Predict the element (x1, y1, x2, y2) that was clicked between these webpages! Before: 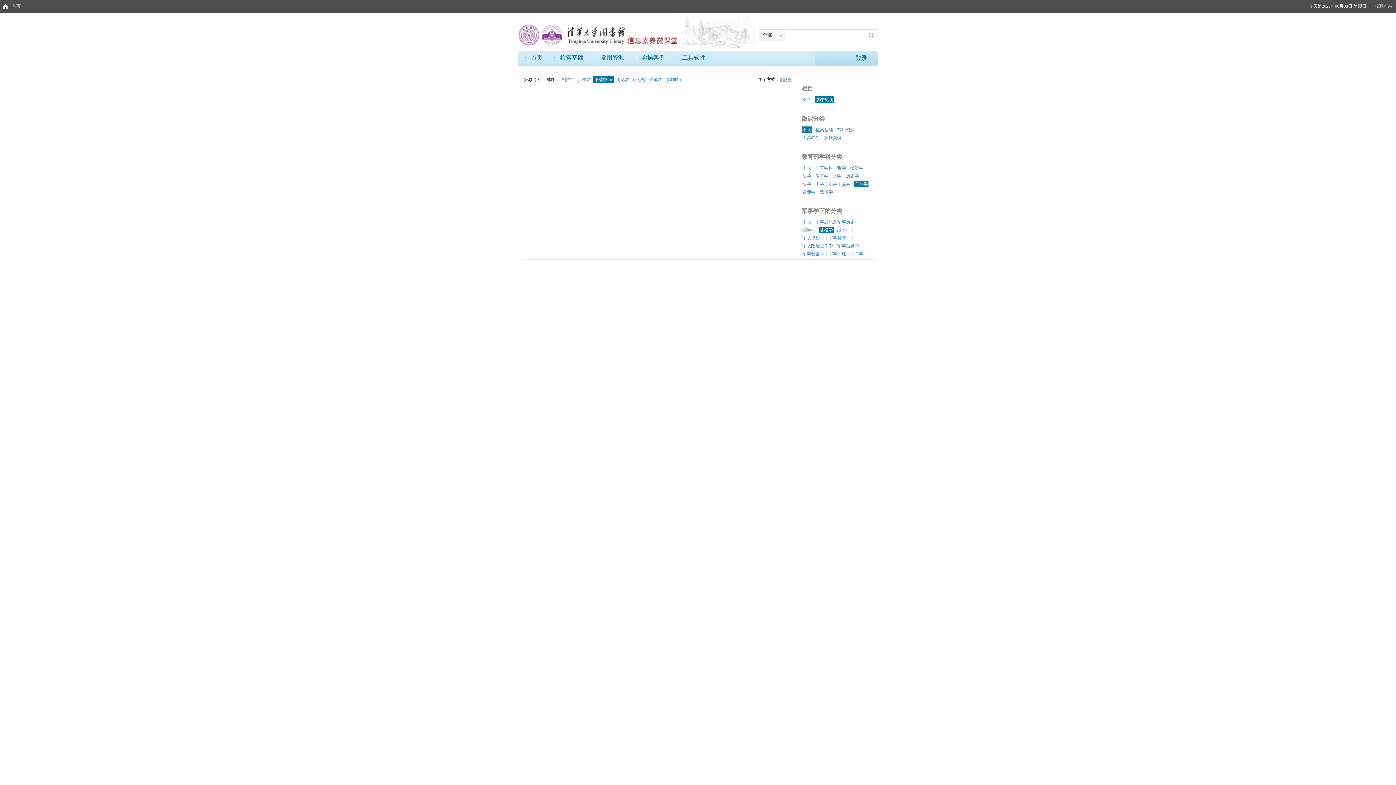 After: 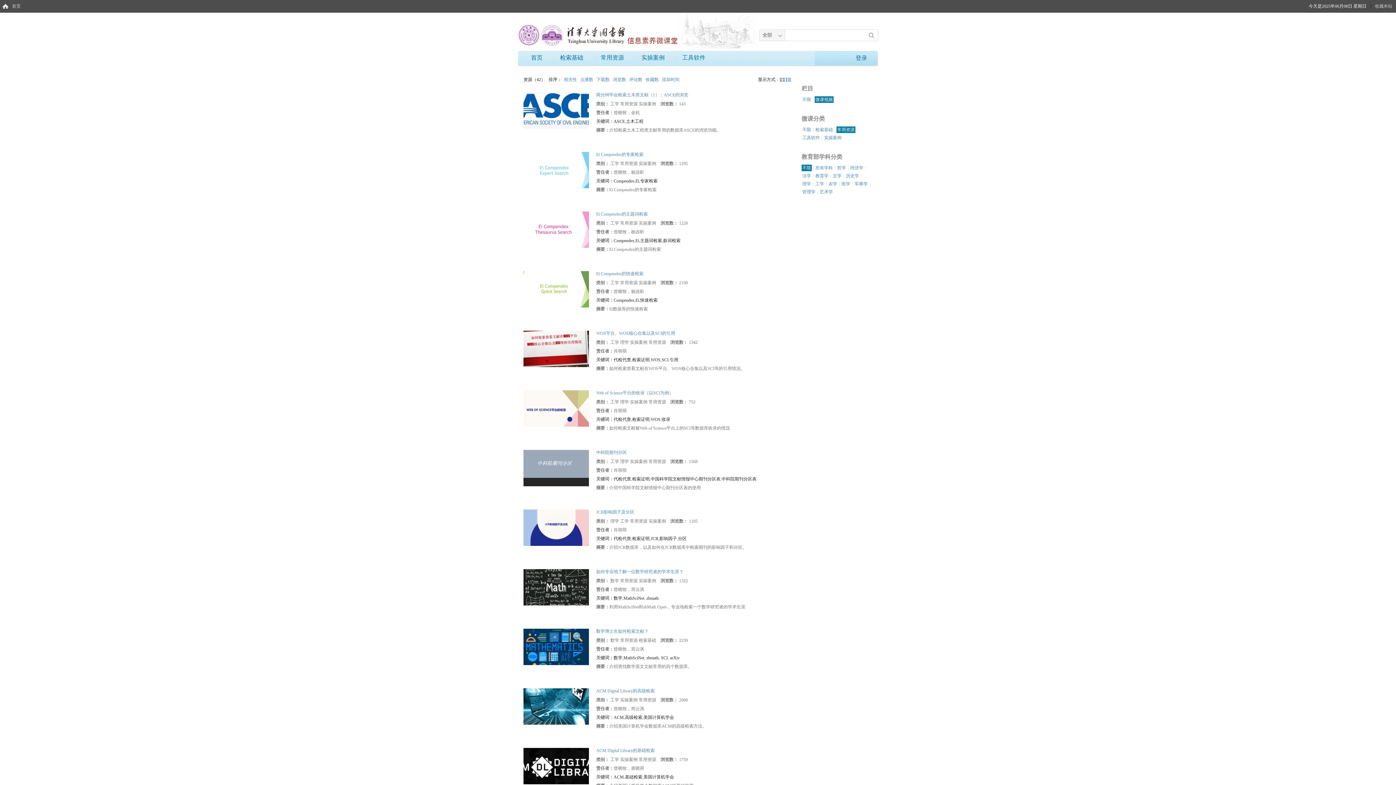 Action: bbox: (595, 54, 629, 61) label: 常用资源